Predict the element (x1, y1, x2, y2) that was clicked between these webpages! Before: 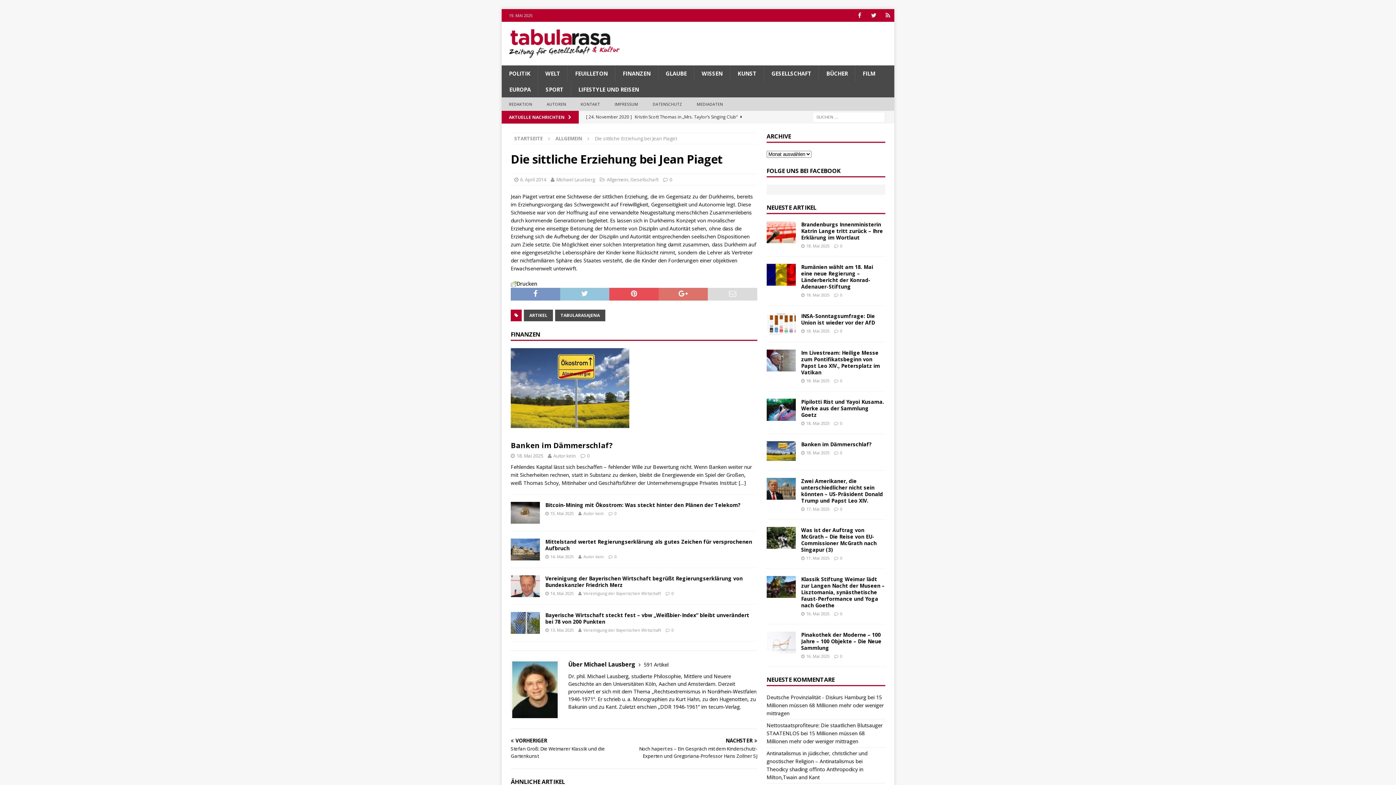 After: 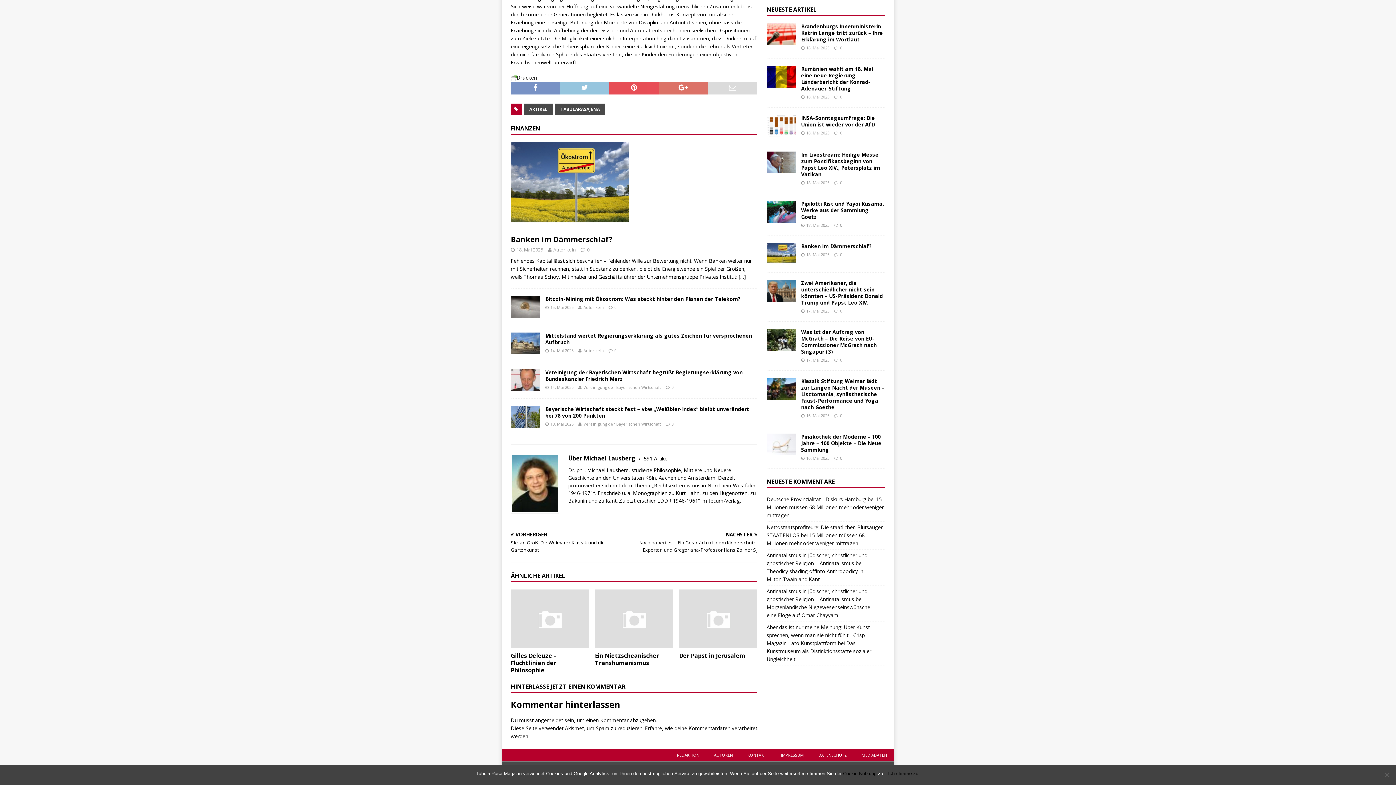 Action: label: 0 bbox: (669, 176, 672, 182)